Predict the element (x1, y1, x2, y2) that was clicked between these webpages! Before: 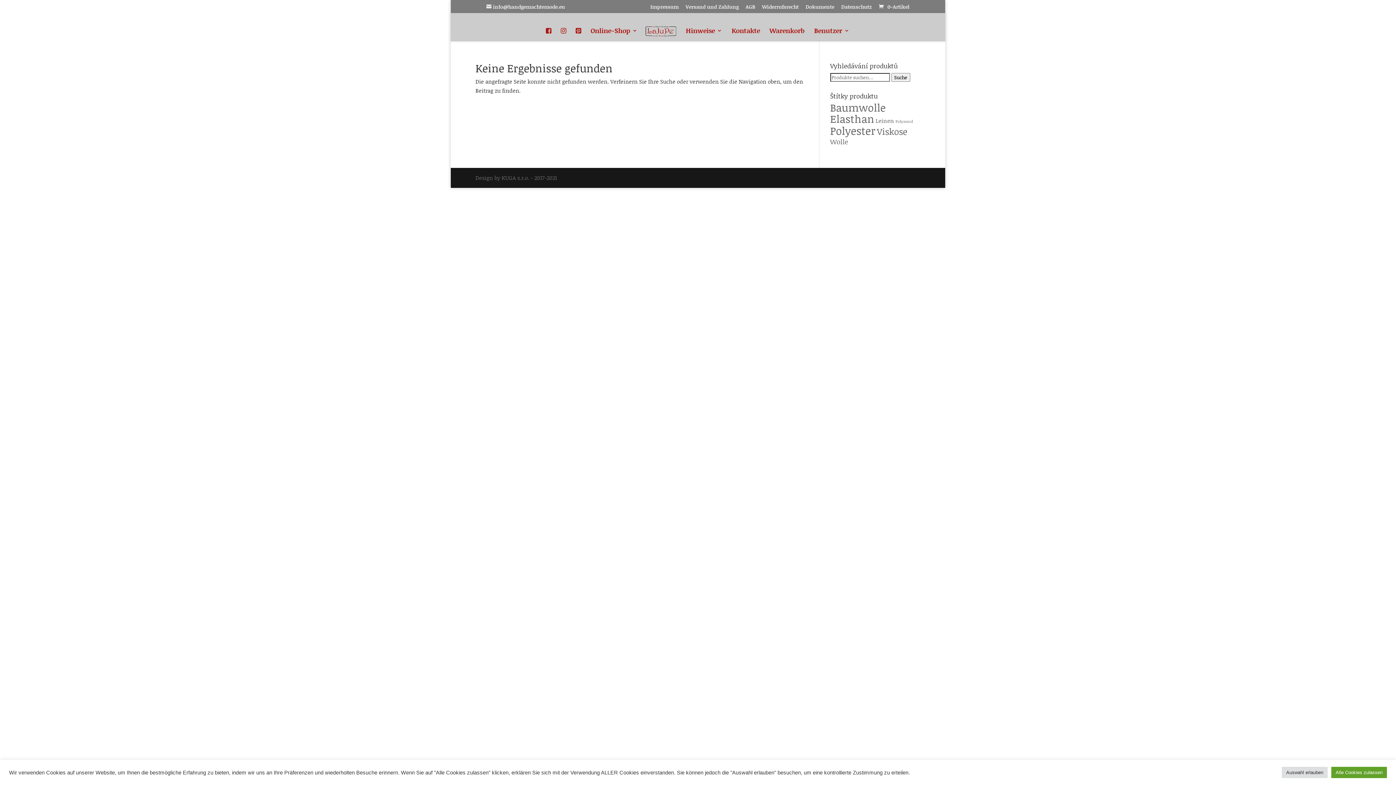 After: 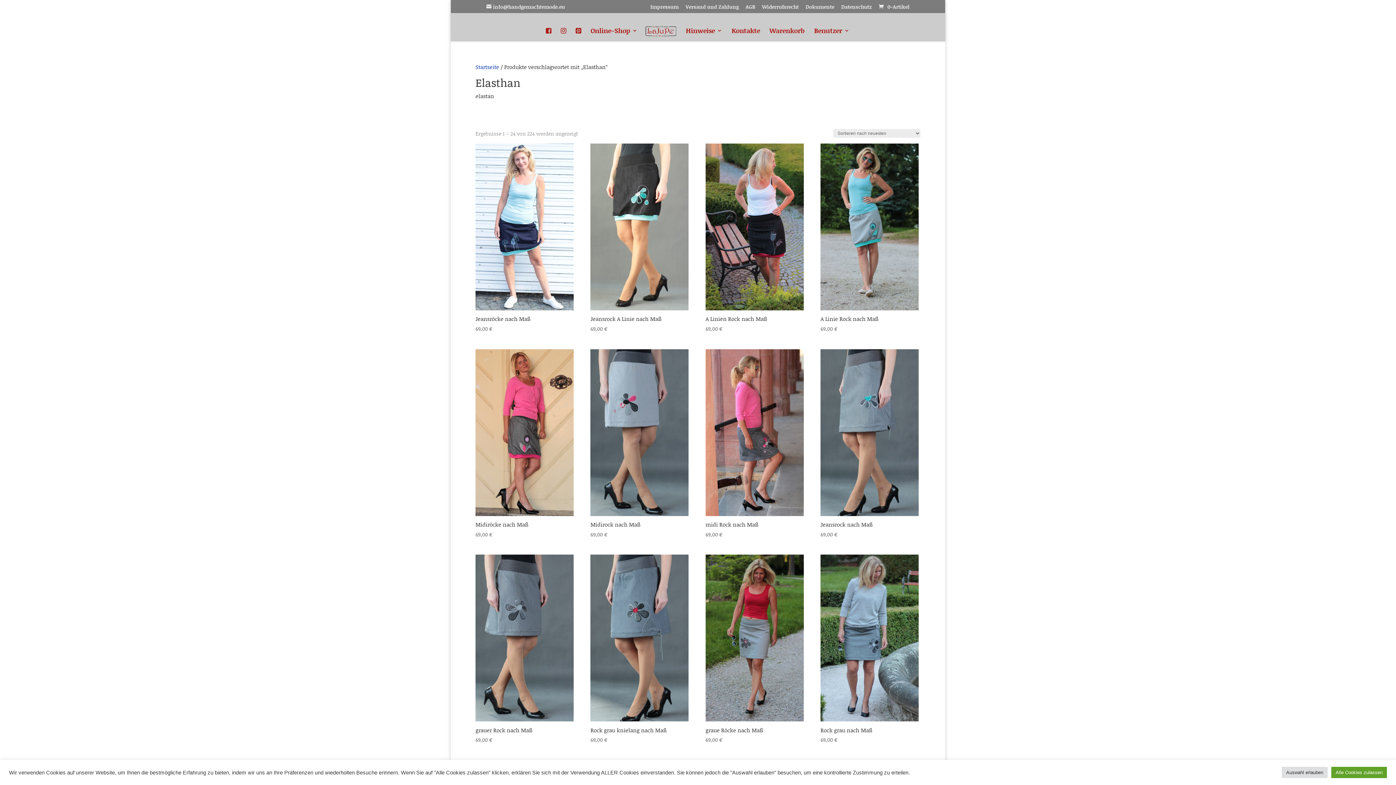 Action: bbox: (830, 111, 874, 126) label: Elasthan (224 Produkte)